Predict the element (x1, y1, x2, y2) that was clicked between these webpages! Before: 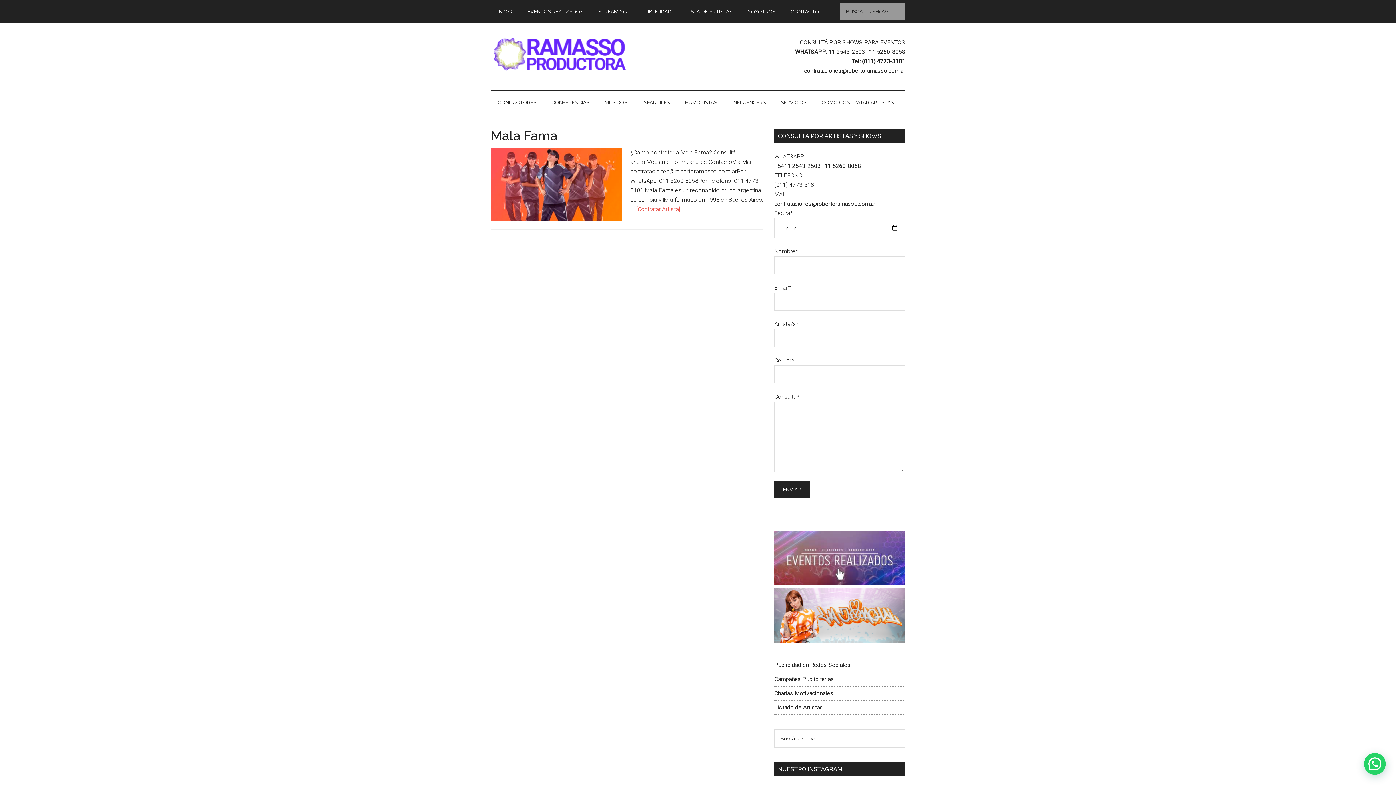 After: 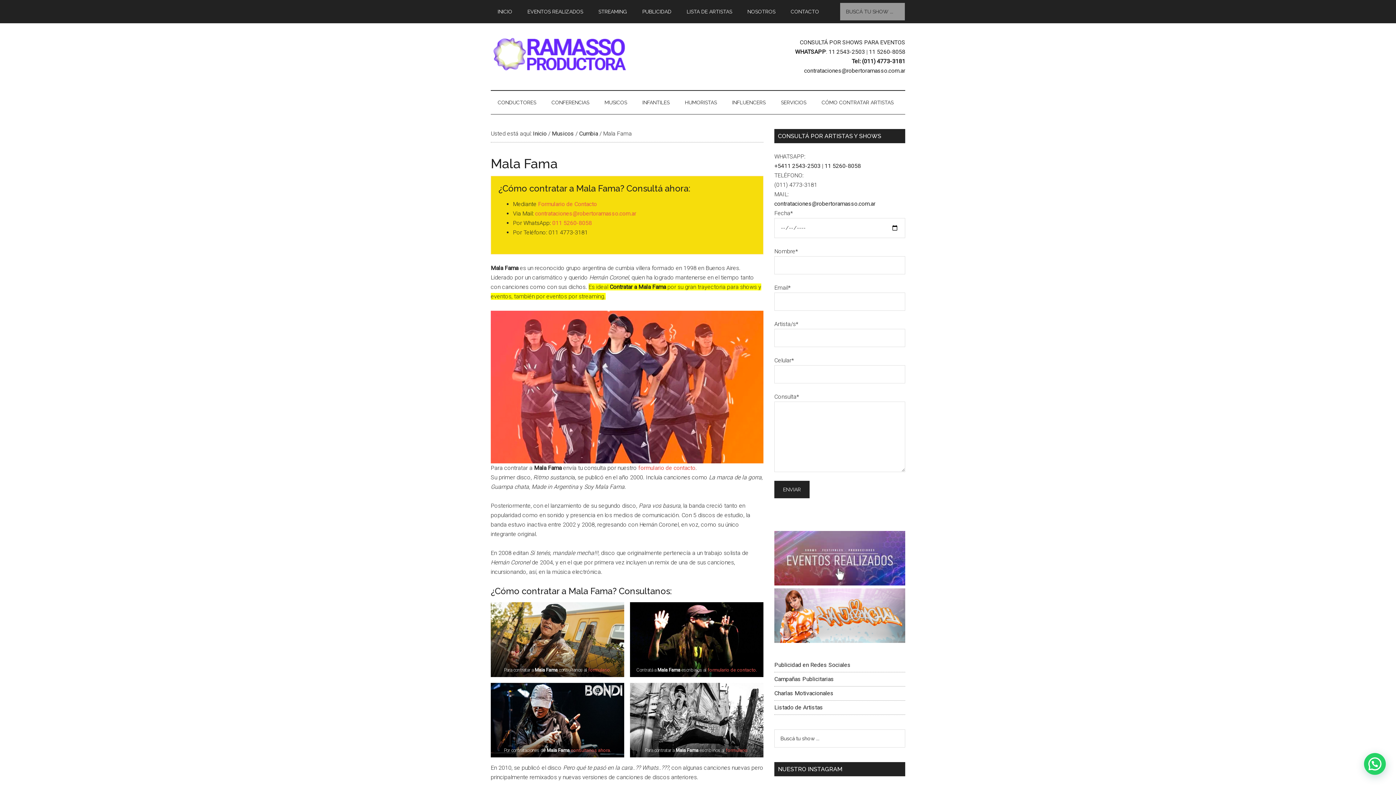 Action: bbox: (490, 128, 557, 143) label: Mala Fama